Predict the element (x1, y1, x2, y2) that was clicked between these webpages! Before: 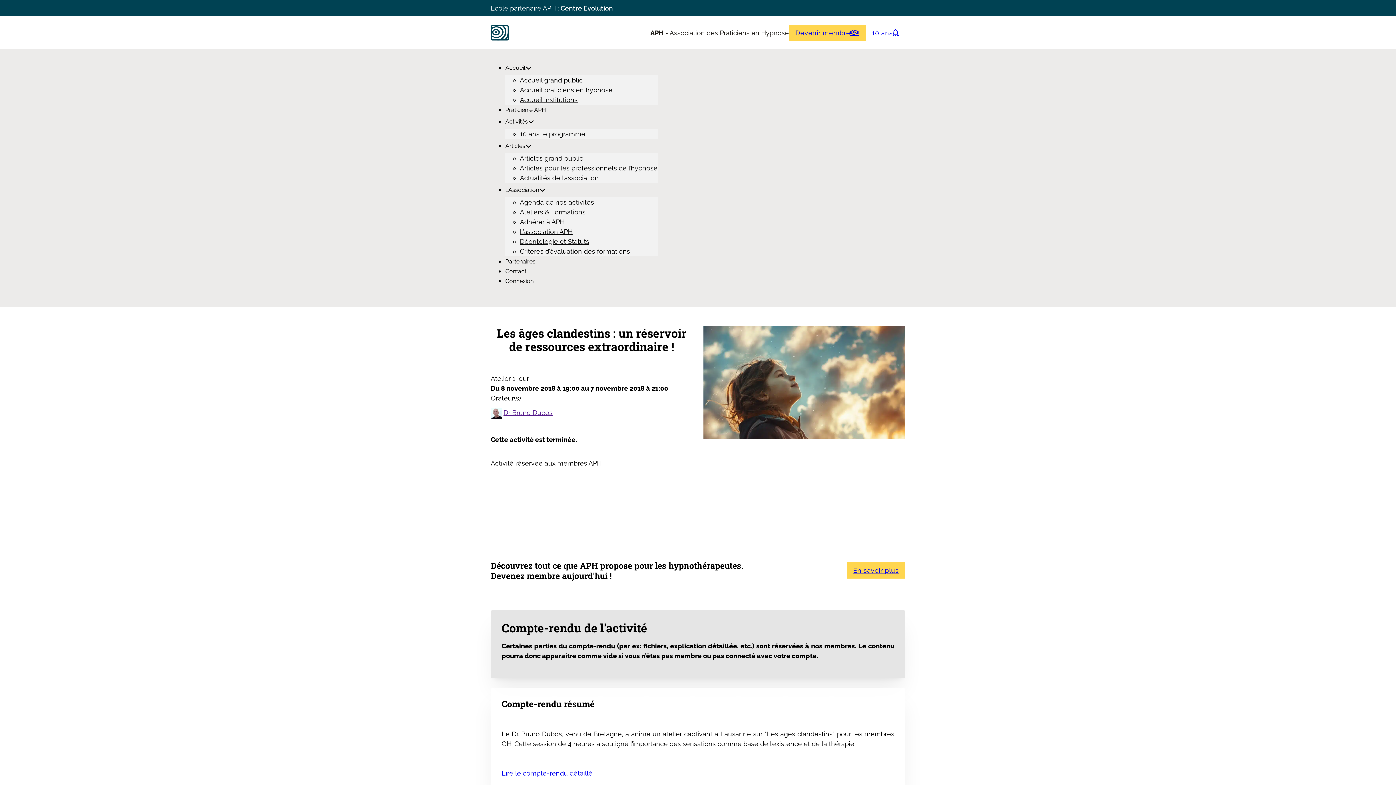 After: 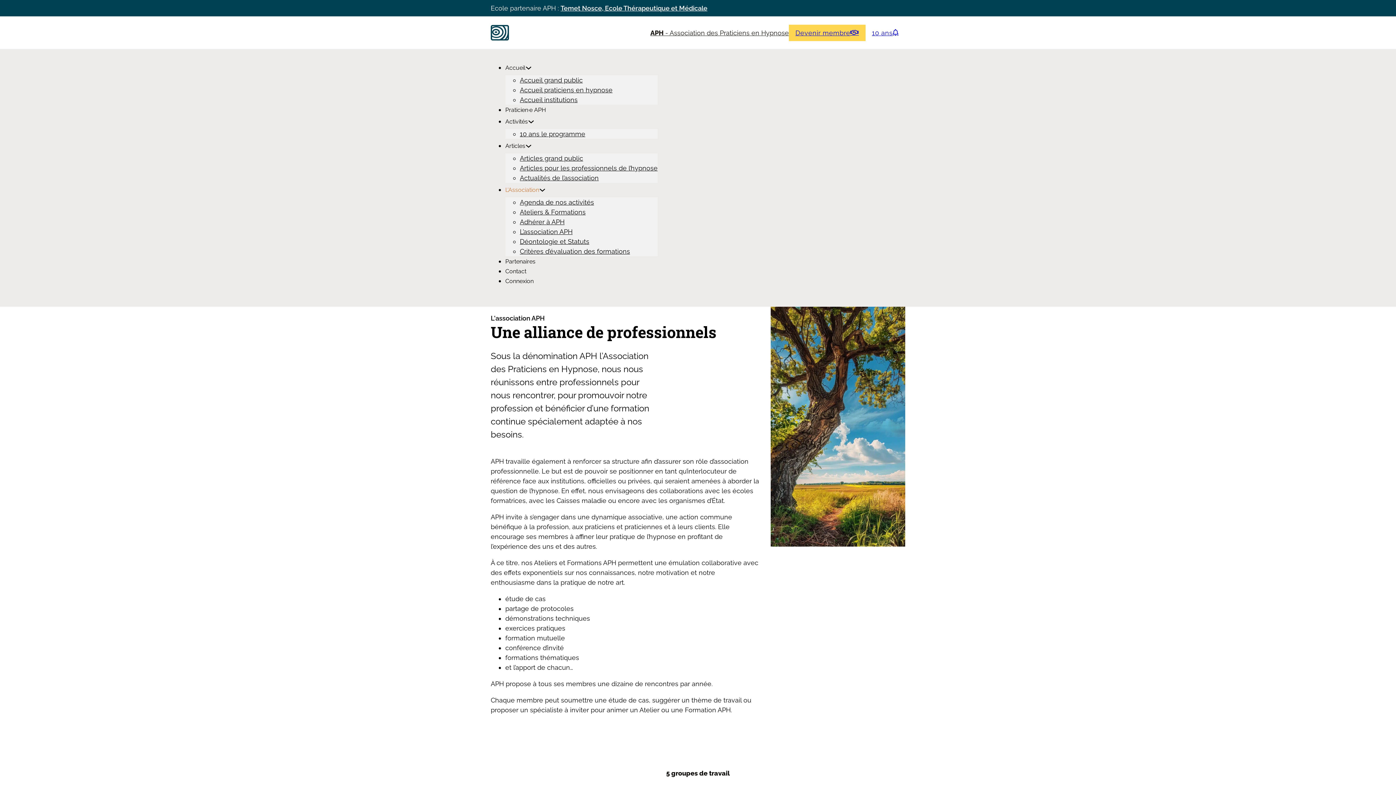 Action: bbox: (505, 182, 539, 197) label: L’Association